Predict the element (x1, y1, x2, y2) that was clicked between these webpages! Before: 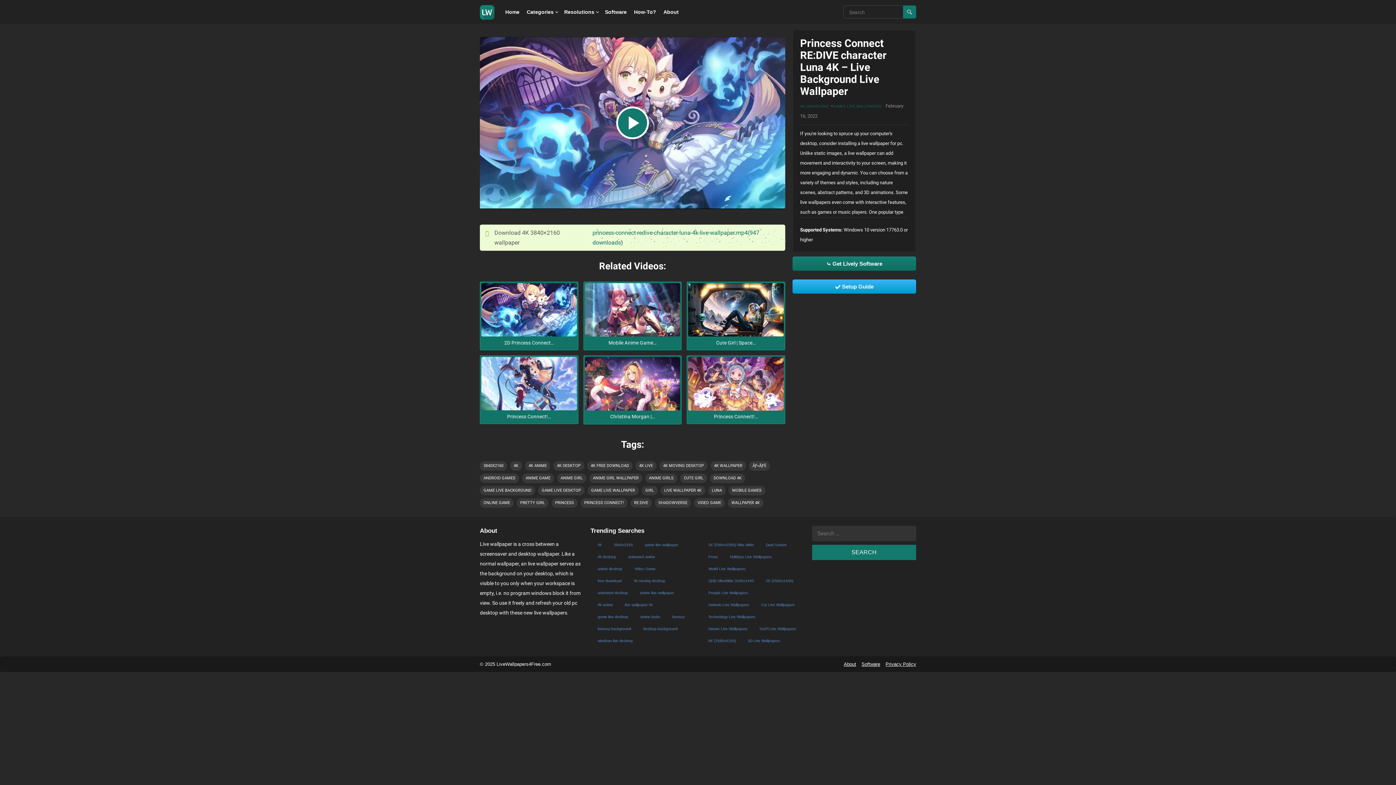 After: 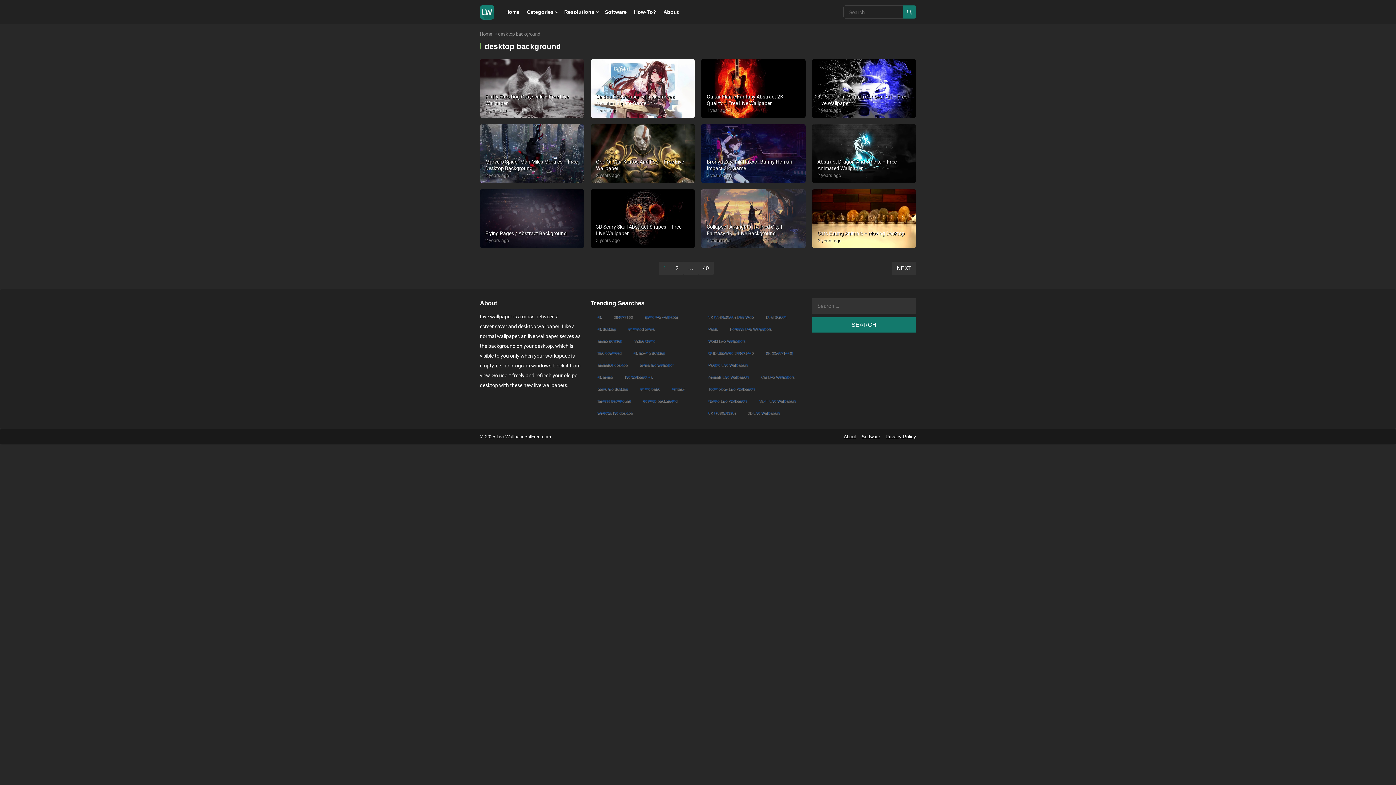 Action: label: desktop background bbox: (635, 625, 681, 634)